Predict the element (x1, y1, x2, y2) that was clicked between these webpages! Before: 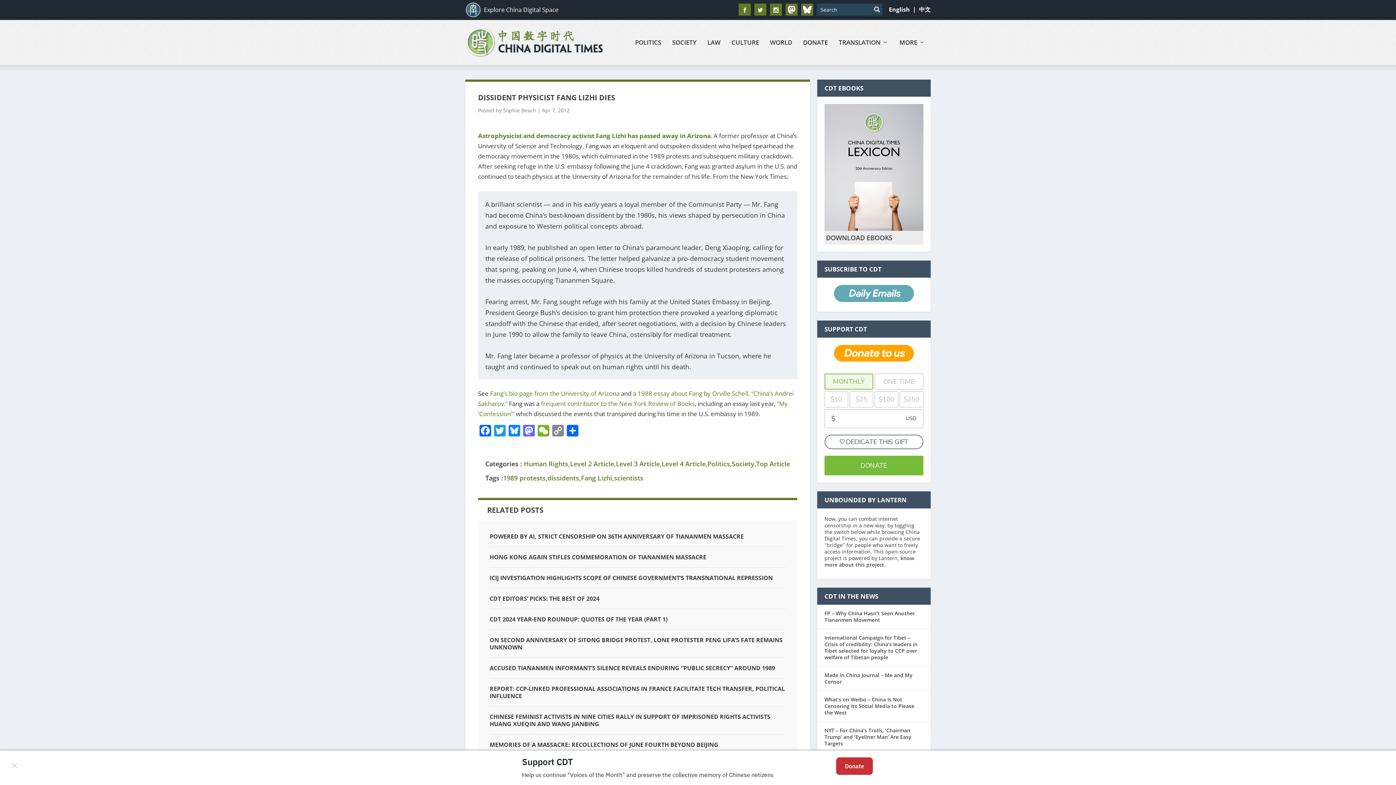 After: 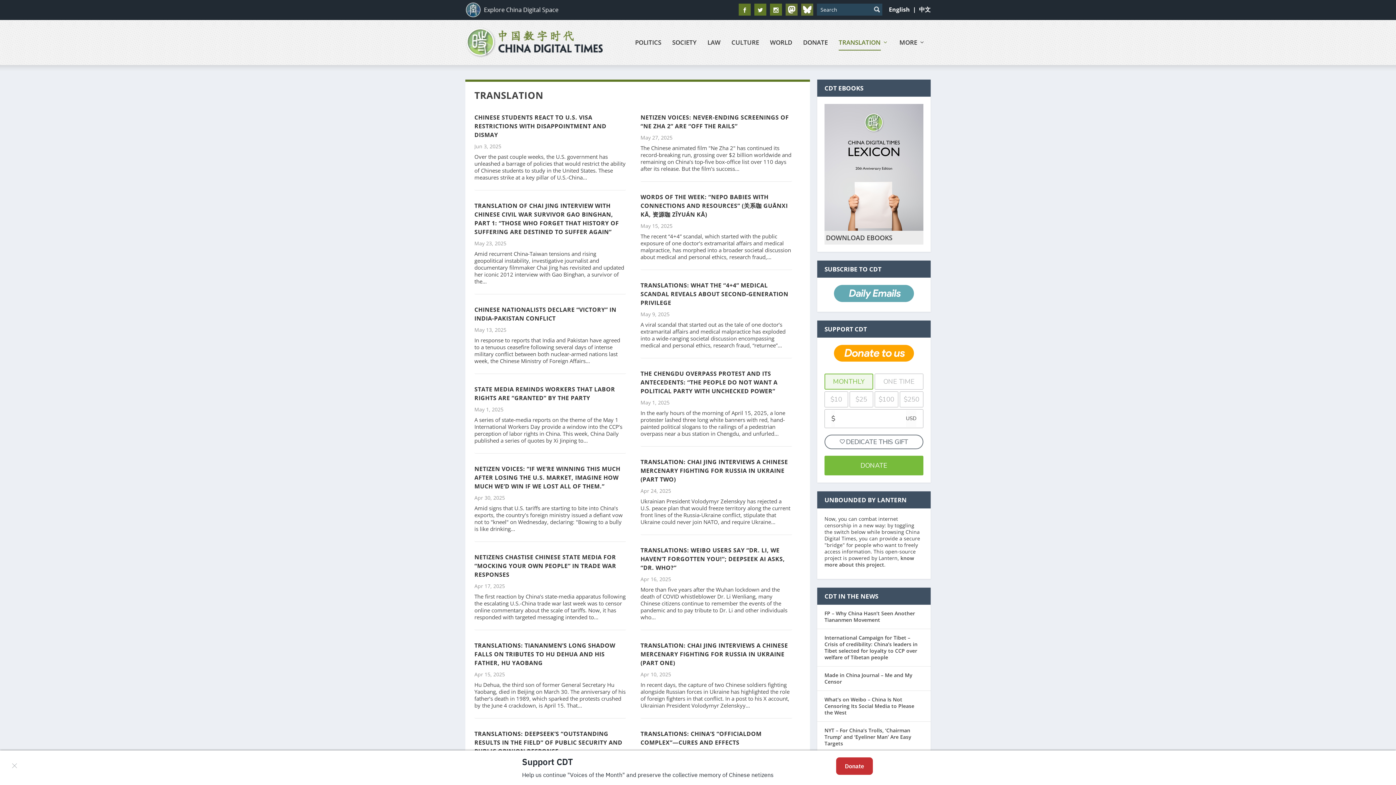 Action: bbox: (838, 39, 888, 65) label: TRANSLATION